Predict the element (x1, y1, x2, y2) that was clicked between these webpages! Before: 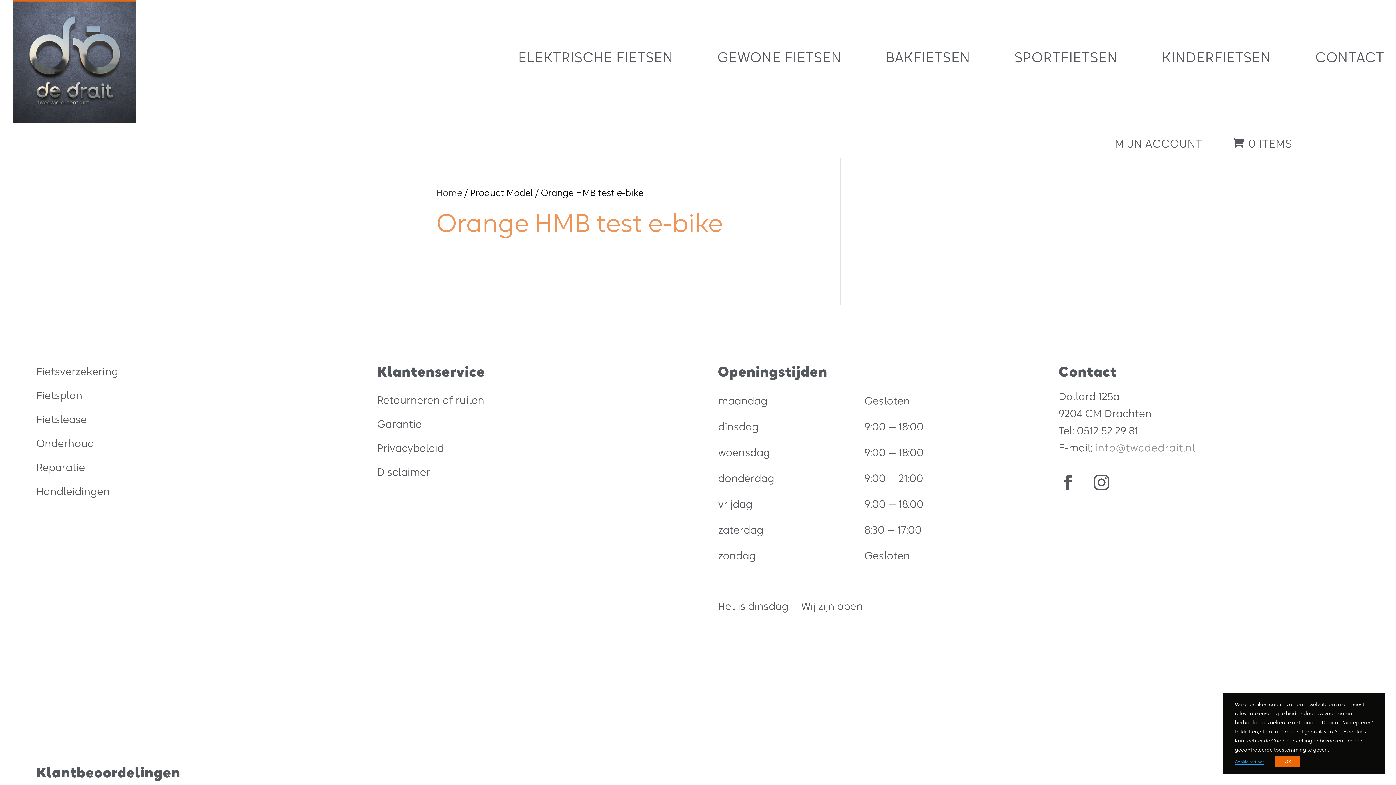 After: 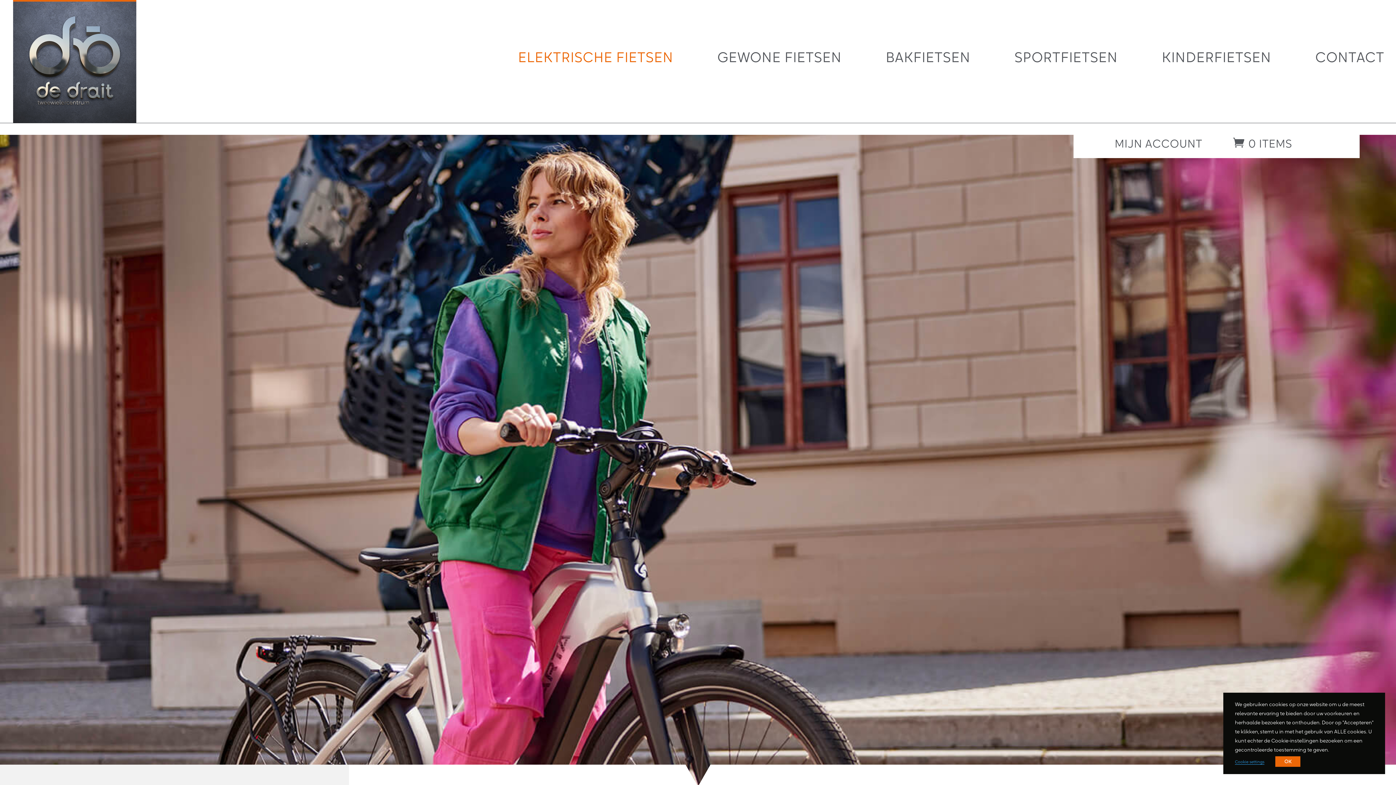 Action: label: ELEKTRISCHE FIETSEN bbox: (518, 54, 673, 115)